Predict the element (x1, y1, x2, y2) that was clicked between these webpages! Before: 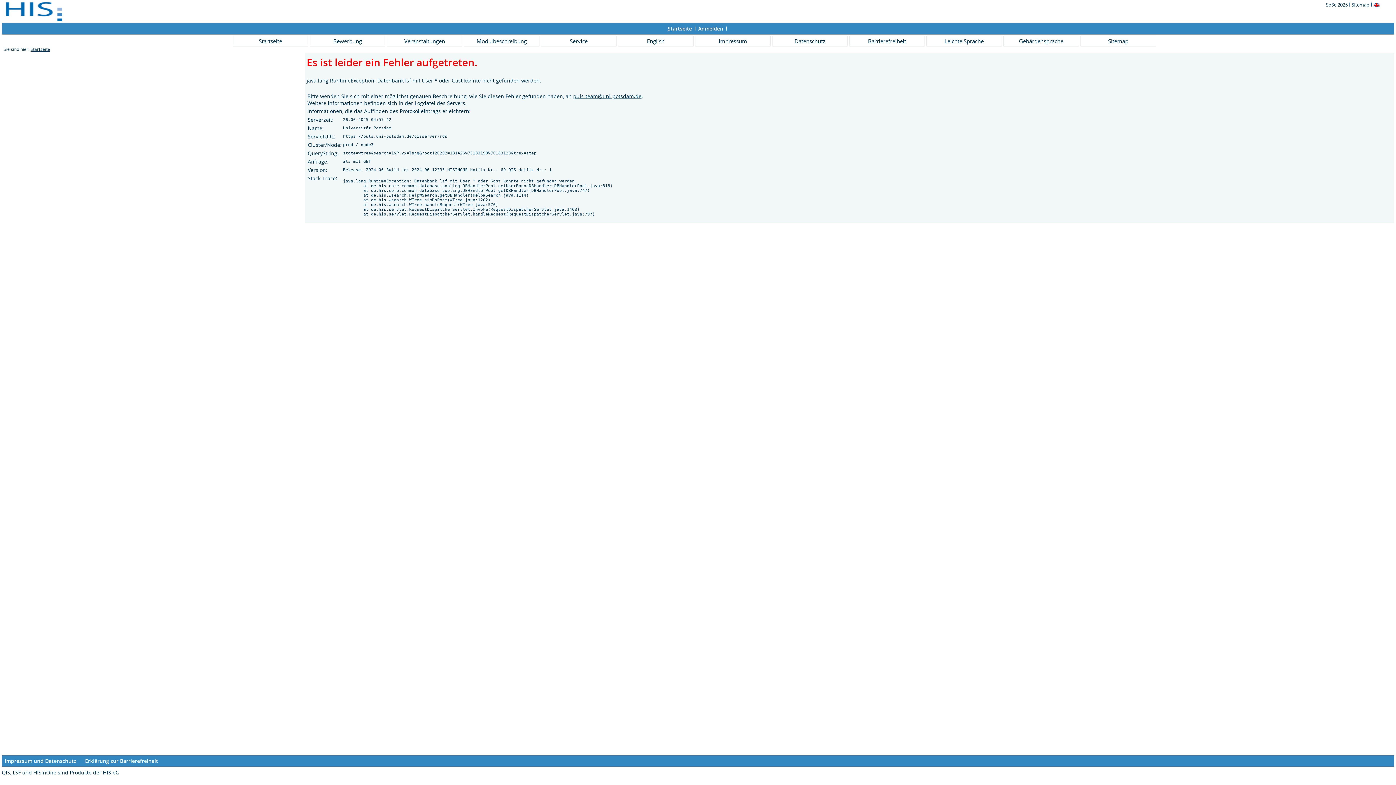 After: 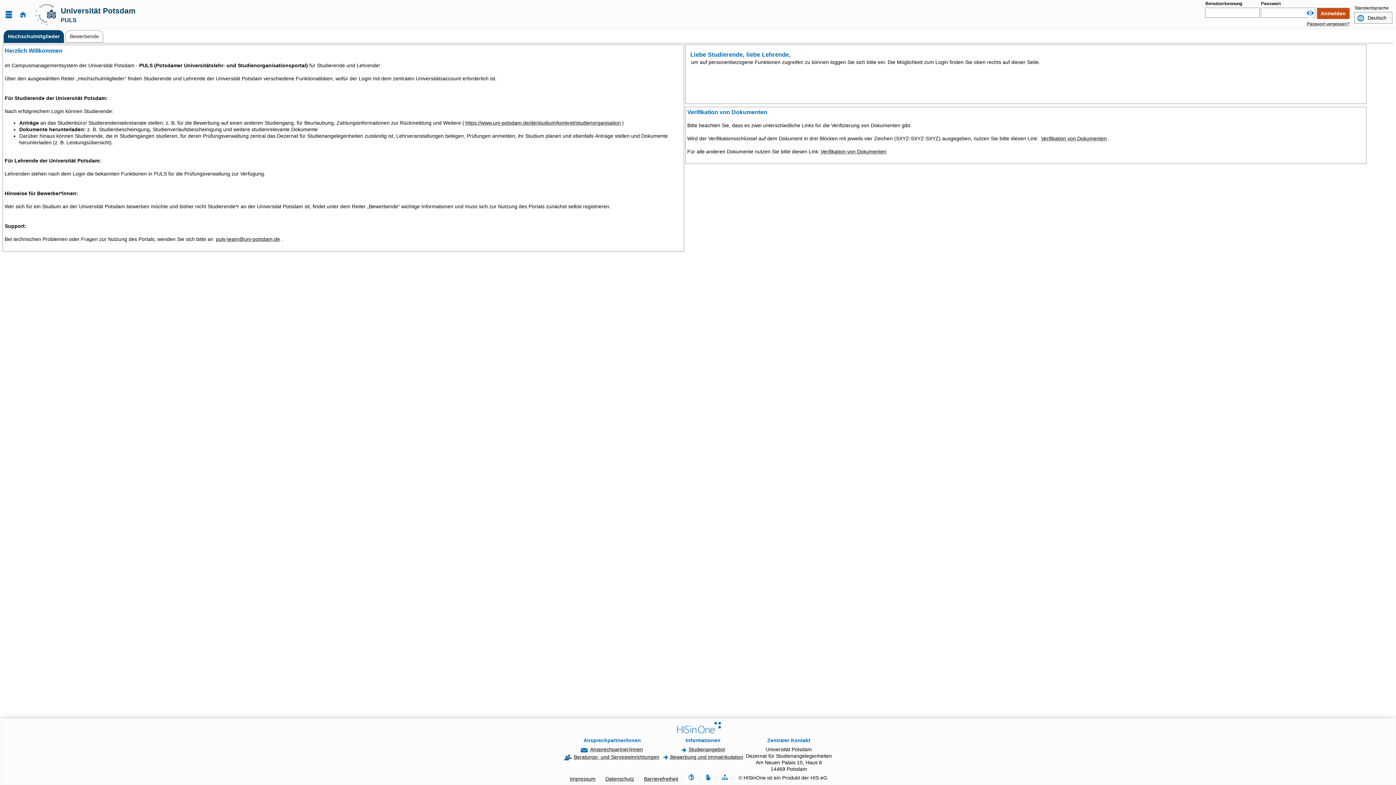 Action: bbox: (541, 35, 616, 46) label: Service